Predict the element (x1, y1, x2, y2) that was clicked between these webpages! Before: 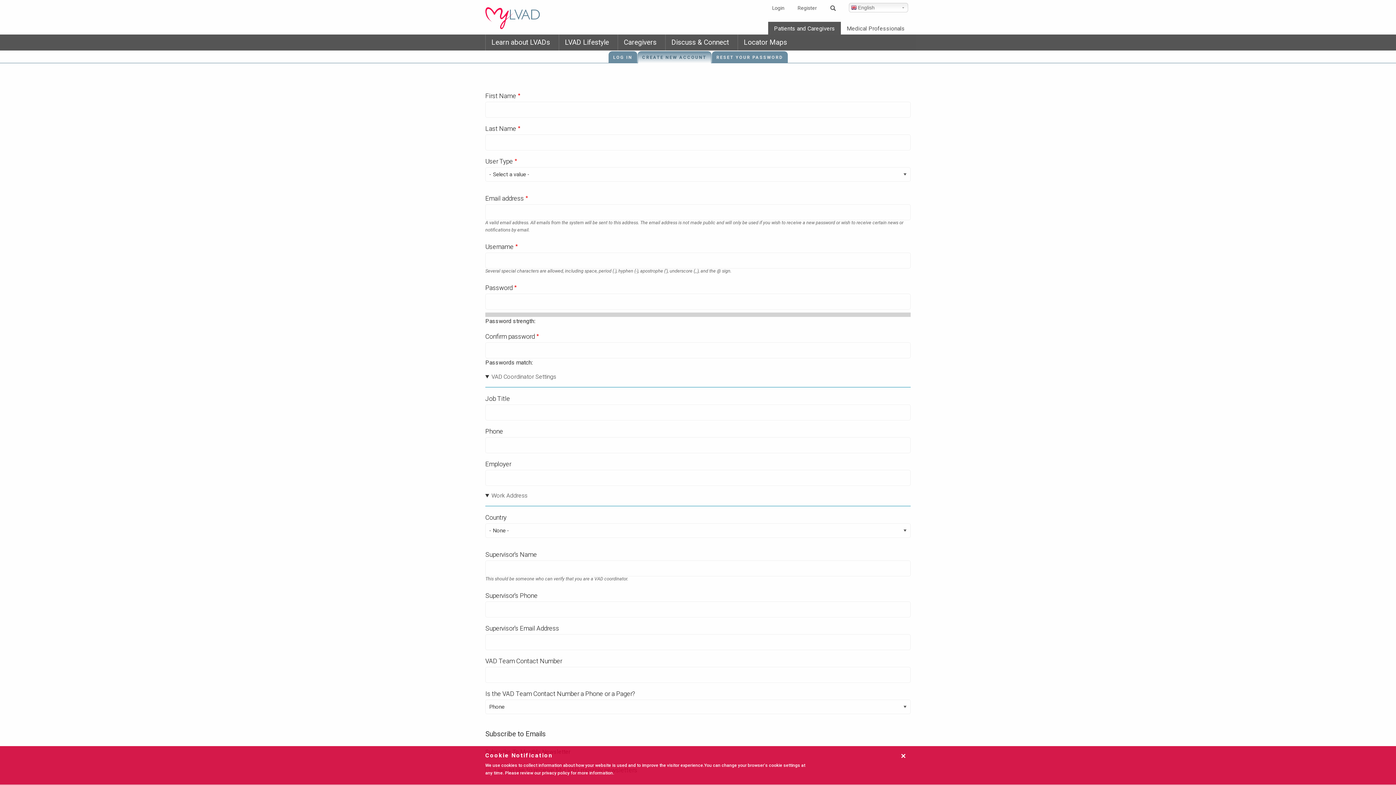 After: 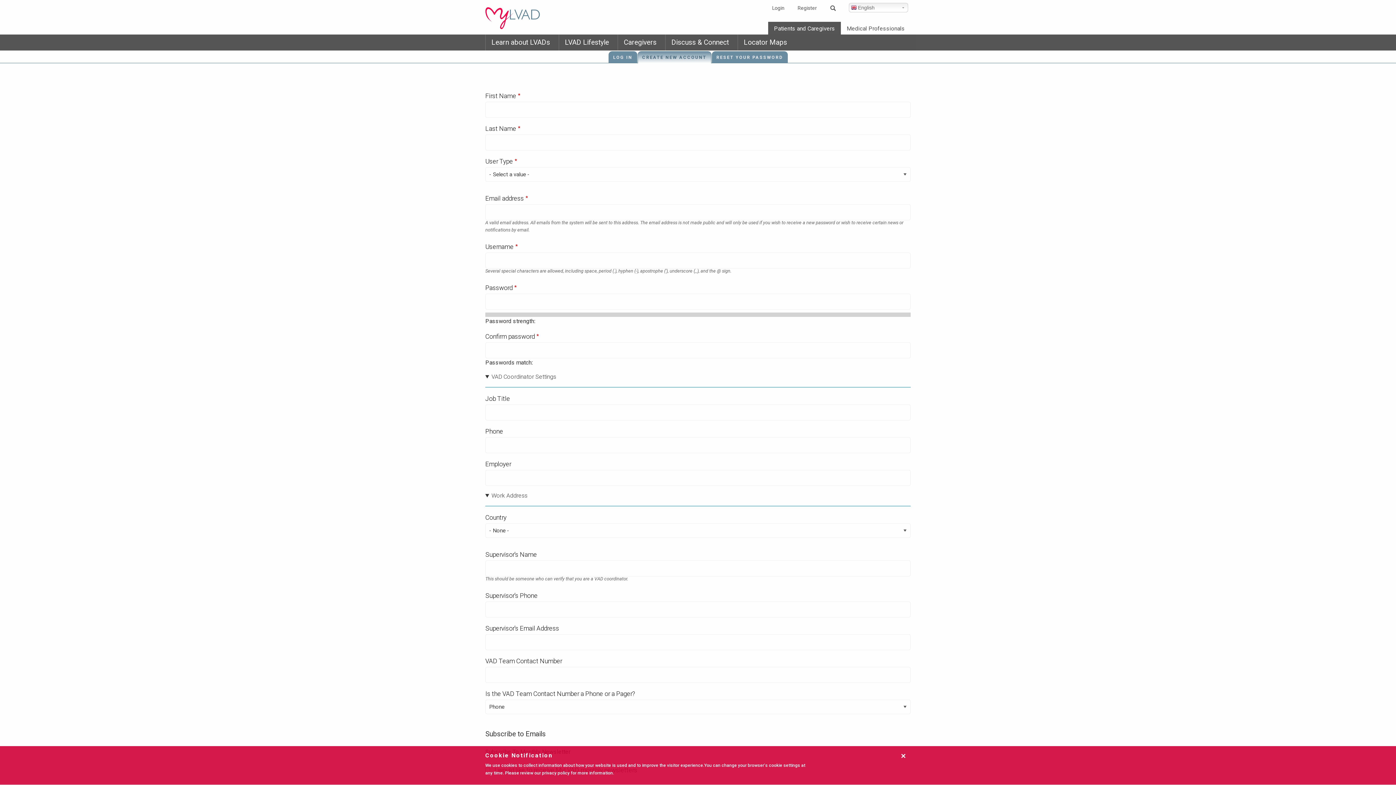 Action: bbox: (792, 3, 822, 11) label: Register